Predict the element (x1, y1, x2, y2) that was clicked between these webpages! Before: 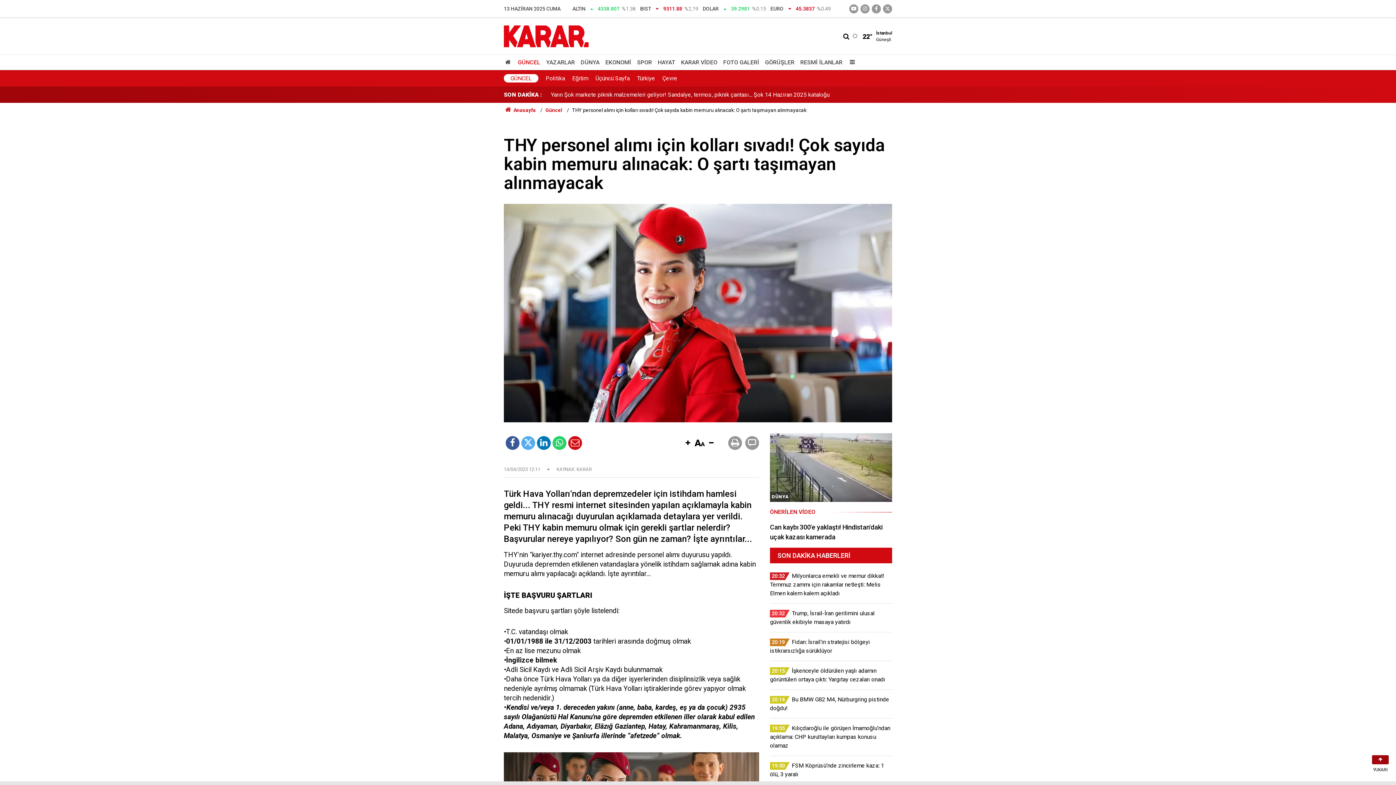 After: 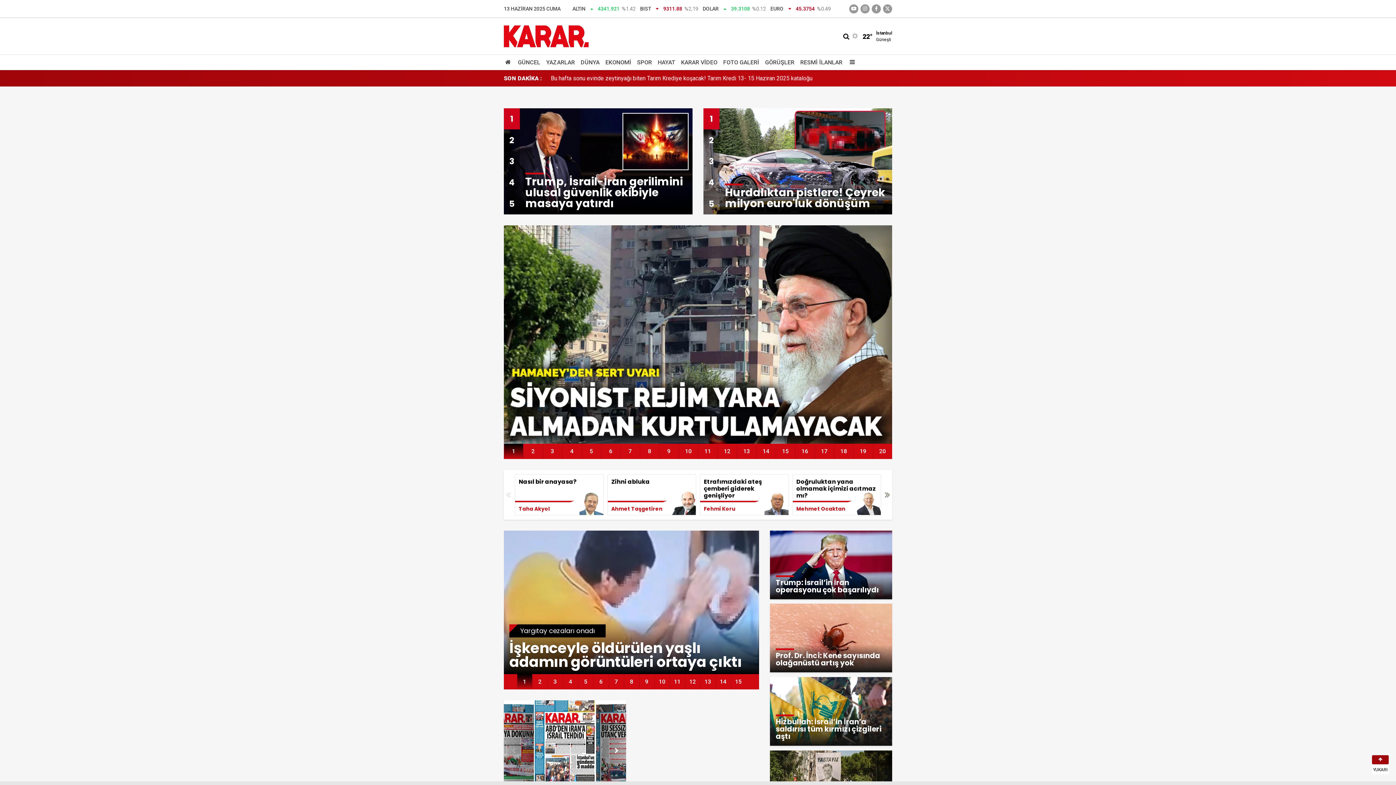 Action: bbox: (504, 32, 588, 39)